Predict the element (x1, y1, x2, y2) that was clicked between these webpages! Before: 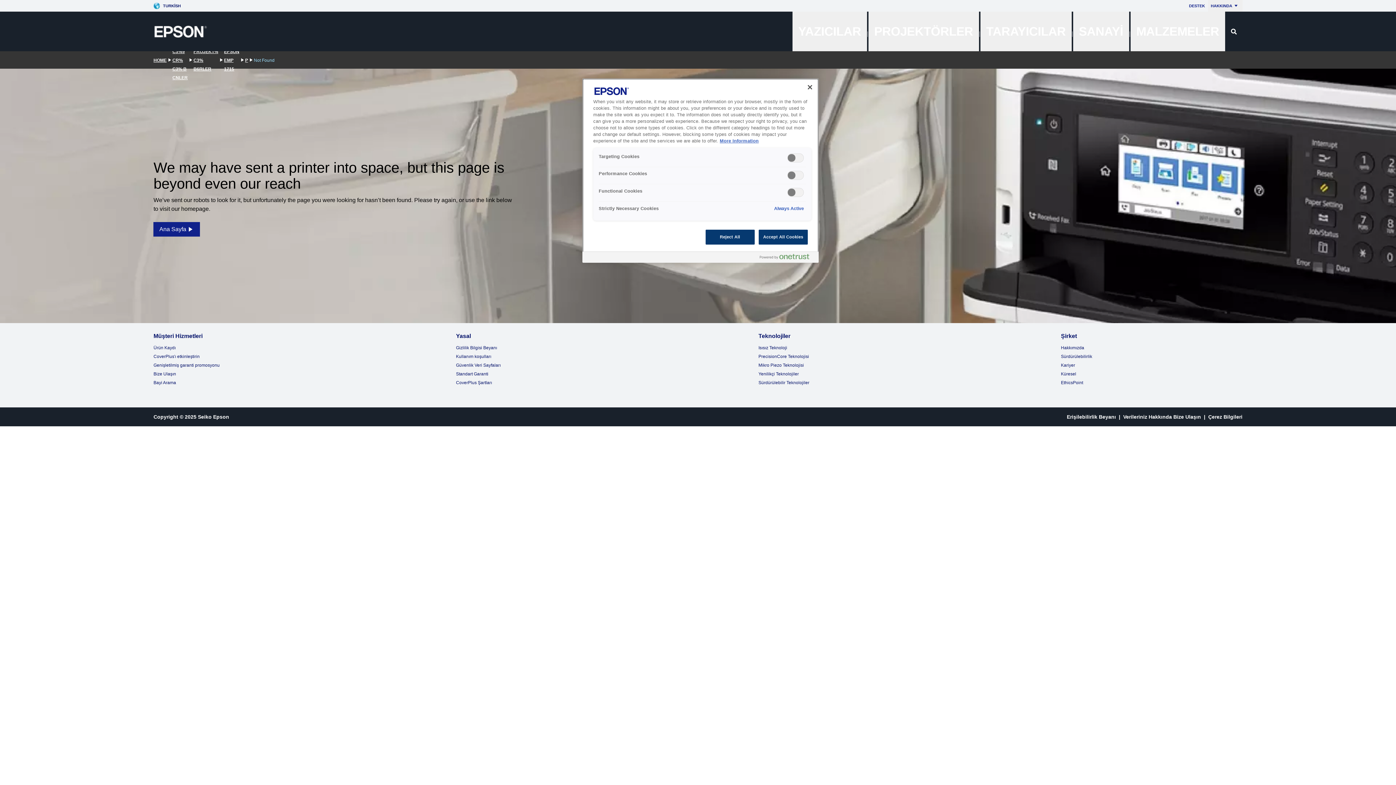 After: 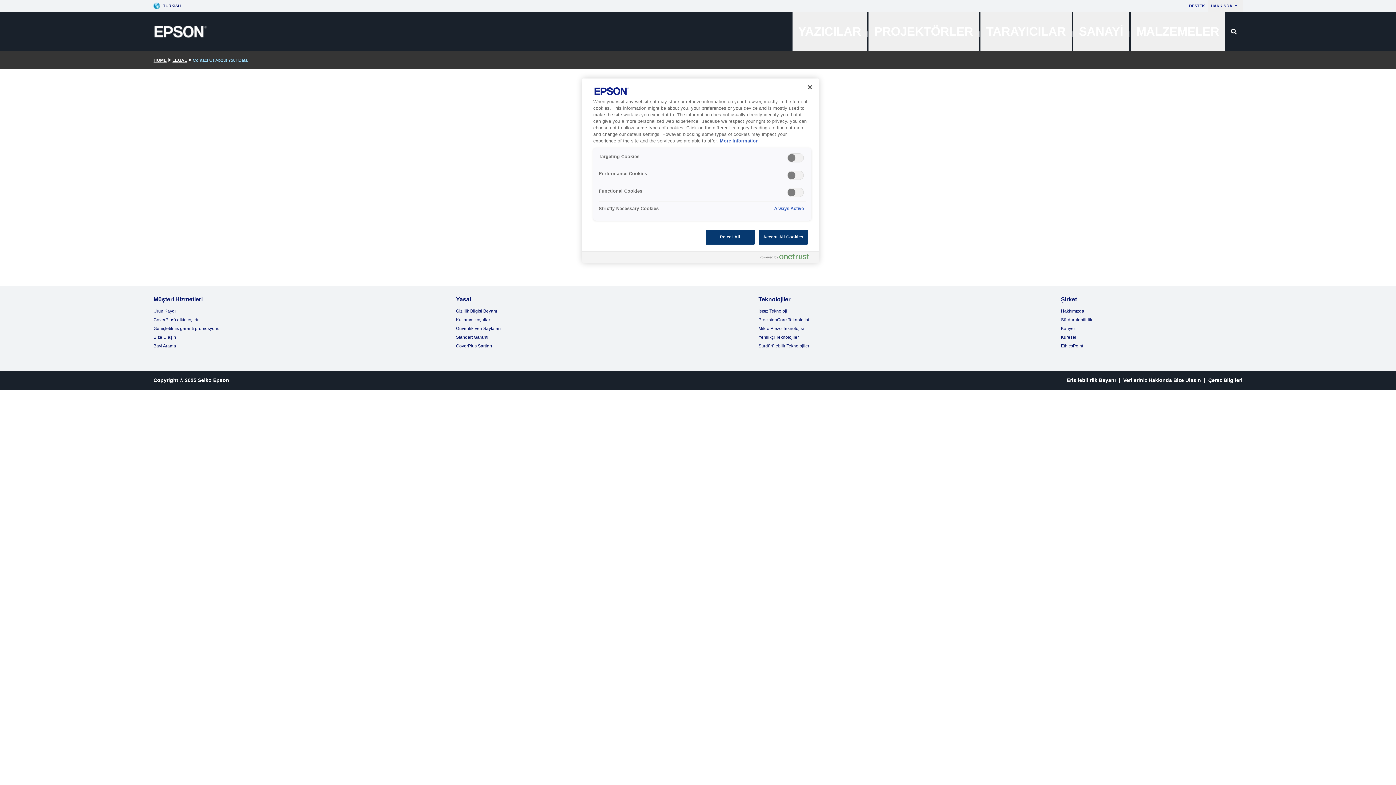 Action: bbox: (1123, 414, 1201, 420) label: Verileriniz Hakkında Bize Ulaşın